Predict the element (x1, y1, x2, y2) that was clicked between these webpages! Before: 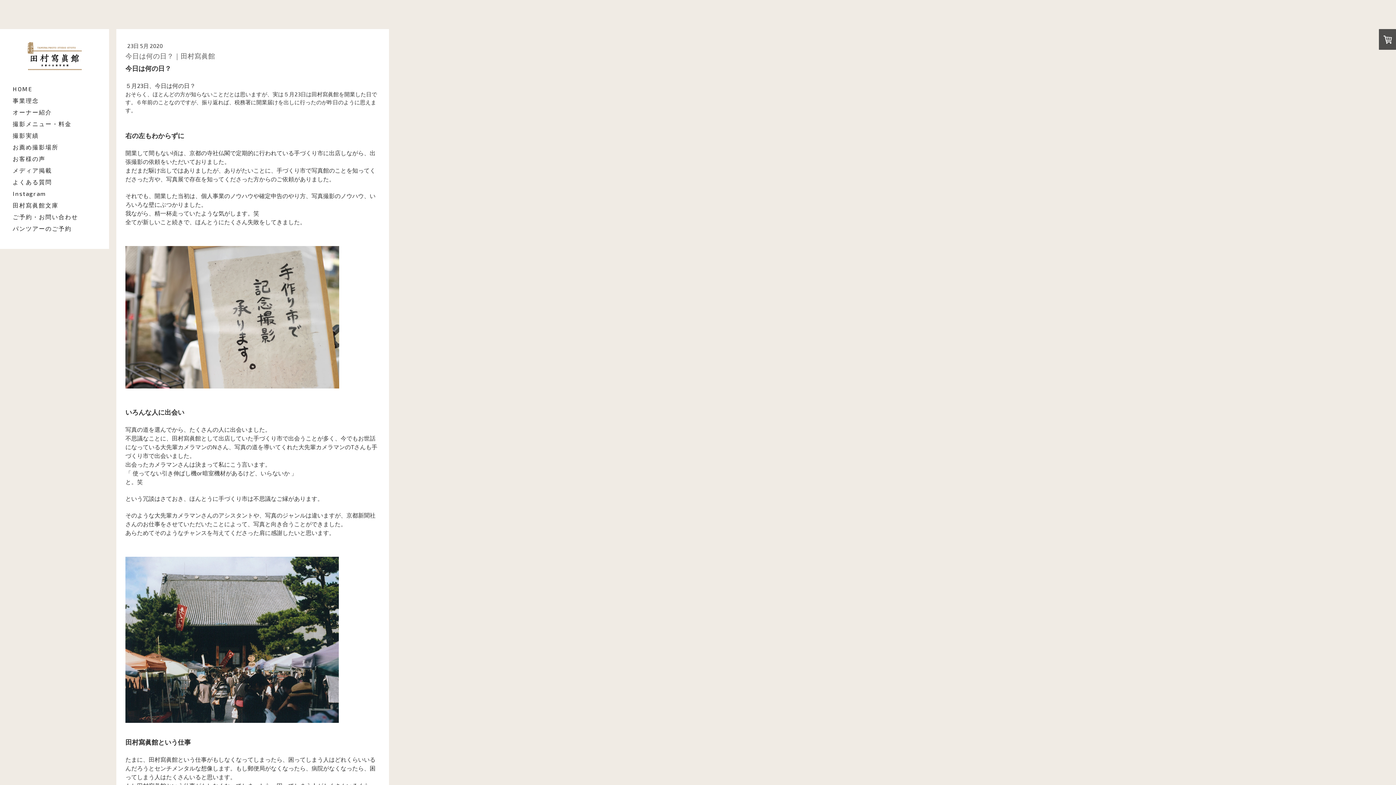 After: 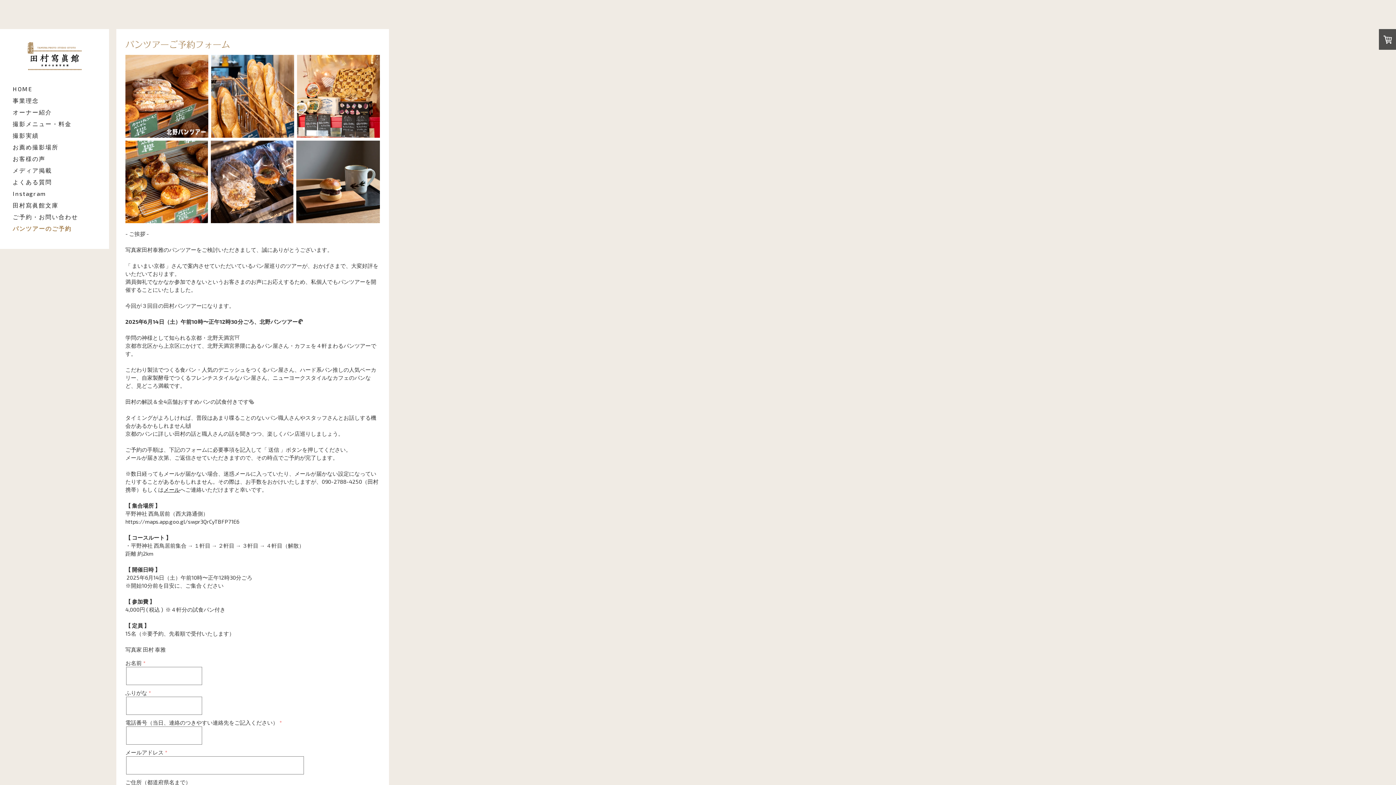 Action: bbox: (9, 222, 100, 234) label: パンツアーのご予約